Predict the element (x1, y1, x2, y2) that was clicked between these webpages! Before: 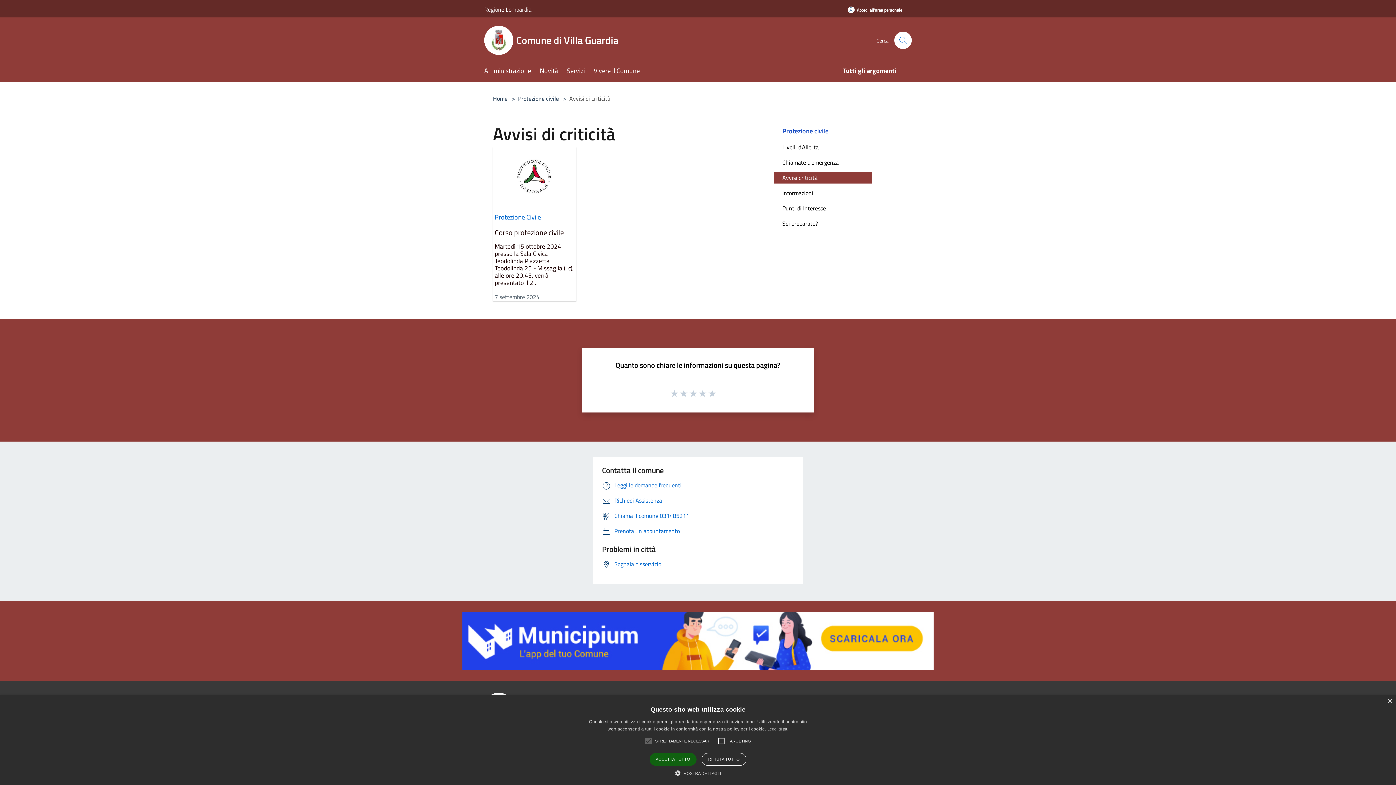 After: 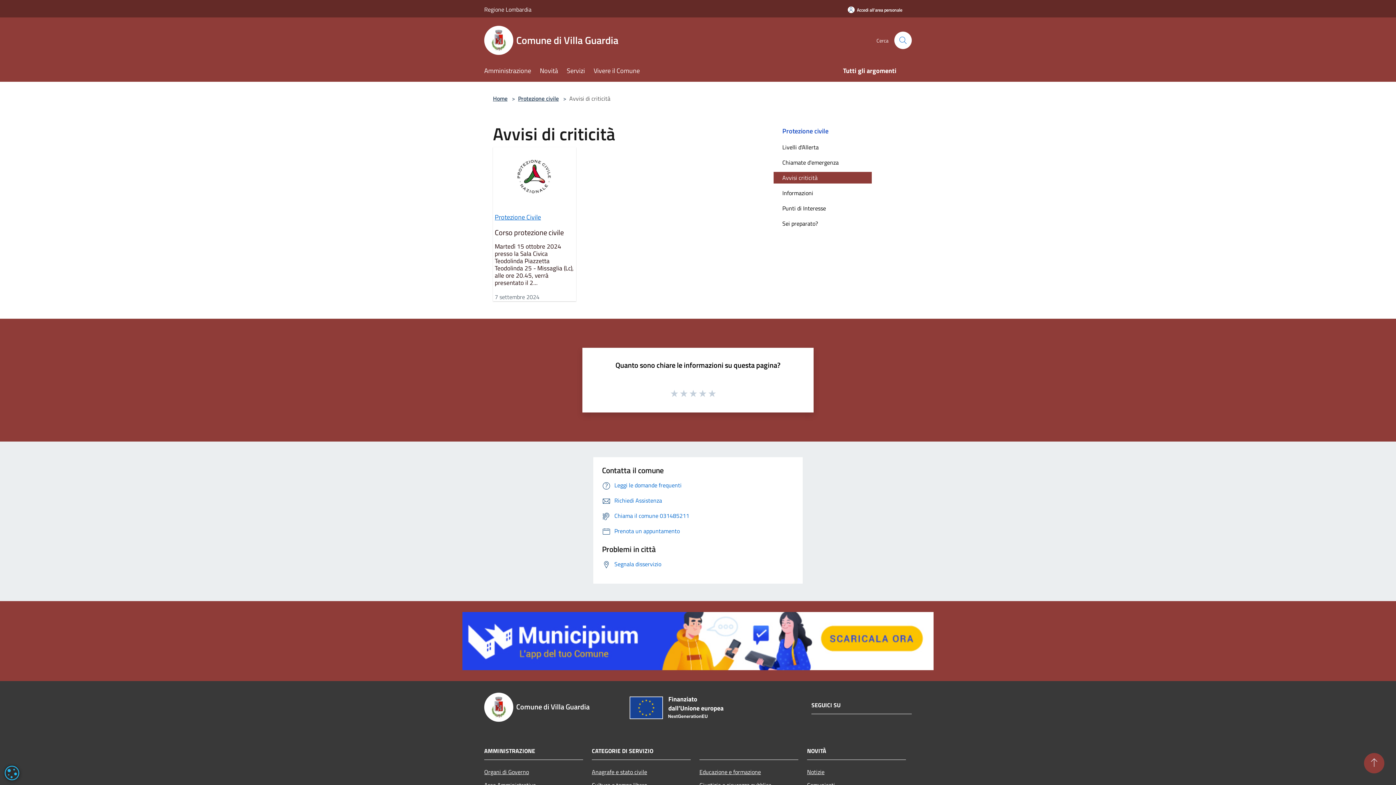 Action: label: Close bbox: (1387, 699, 1392, 704)